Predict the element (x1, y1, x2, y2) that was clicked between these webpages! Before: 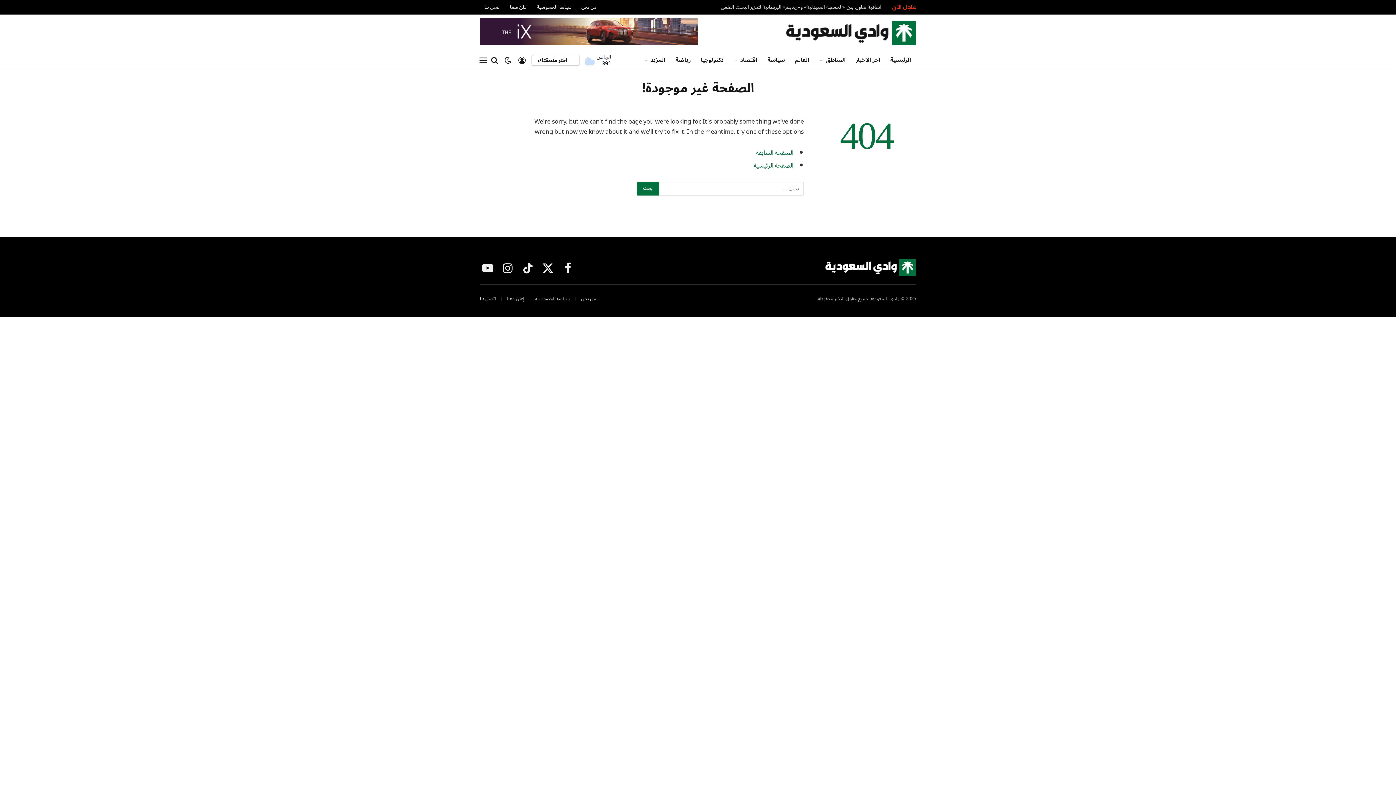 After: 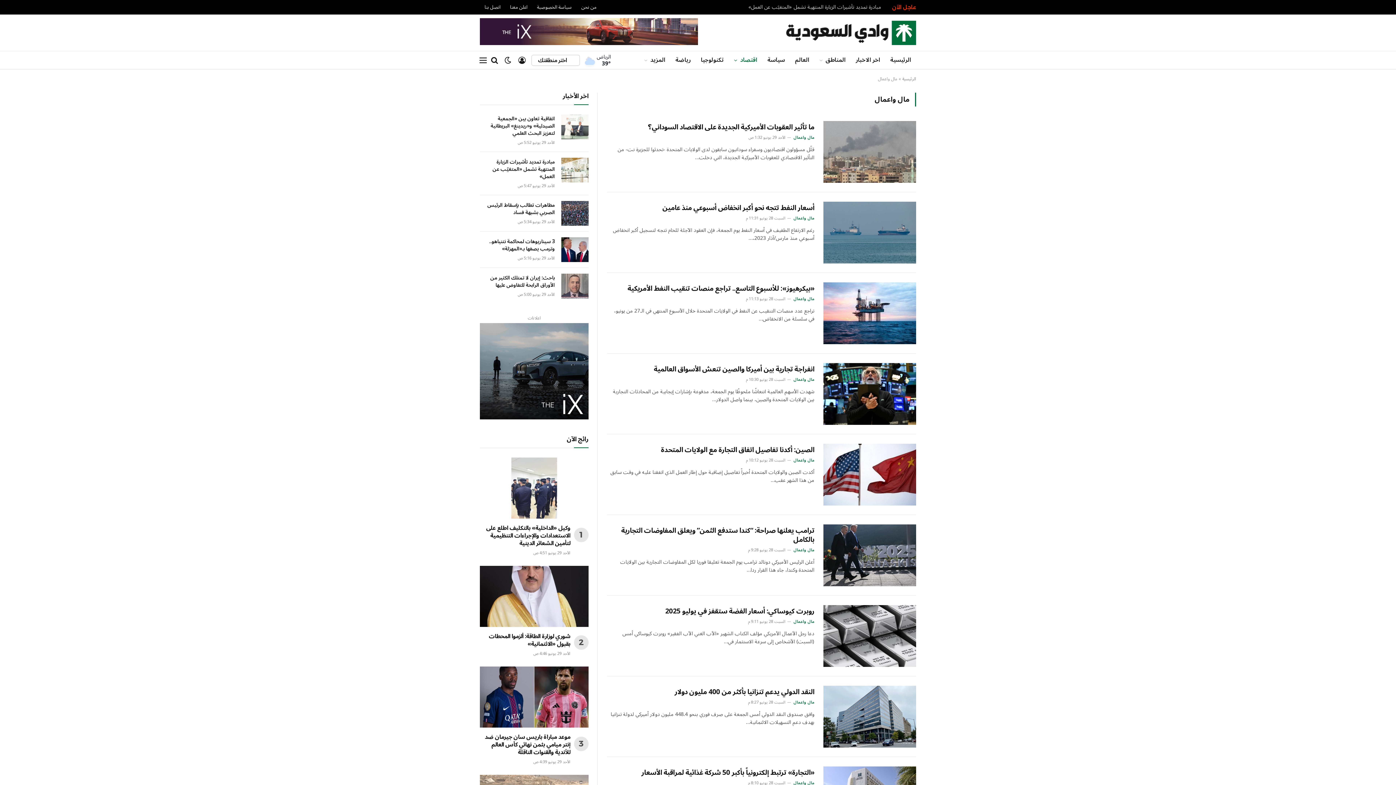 Action: label: اقتصاد bbox: (729, 51, 762, 69)